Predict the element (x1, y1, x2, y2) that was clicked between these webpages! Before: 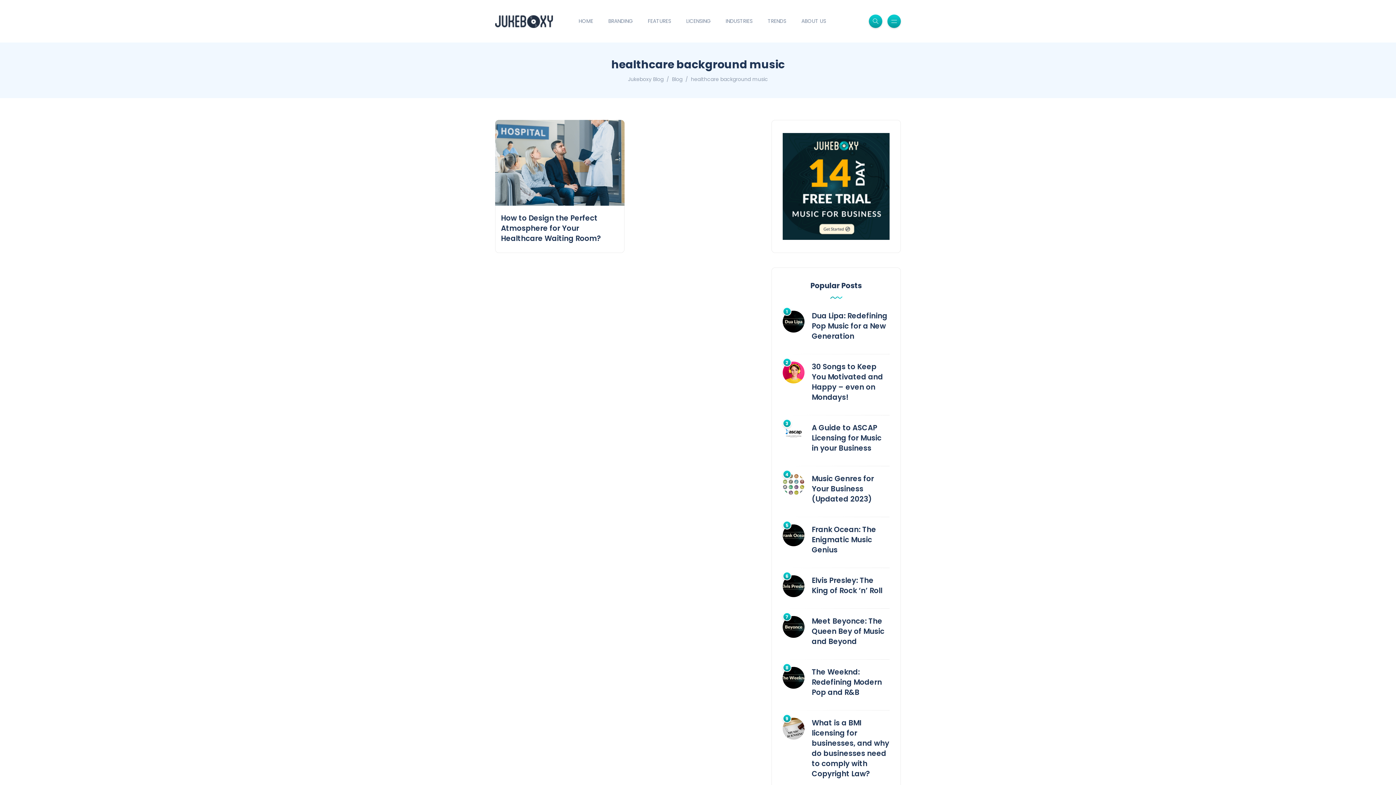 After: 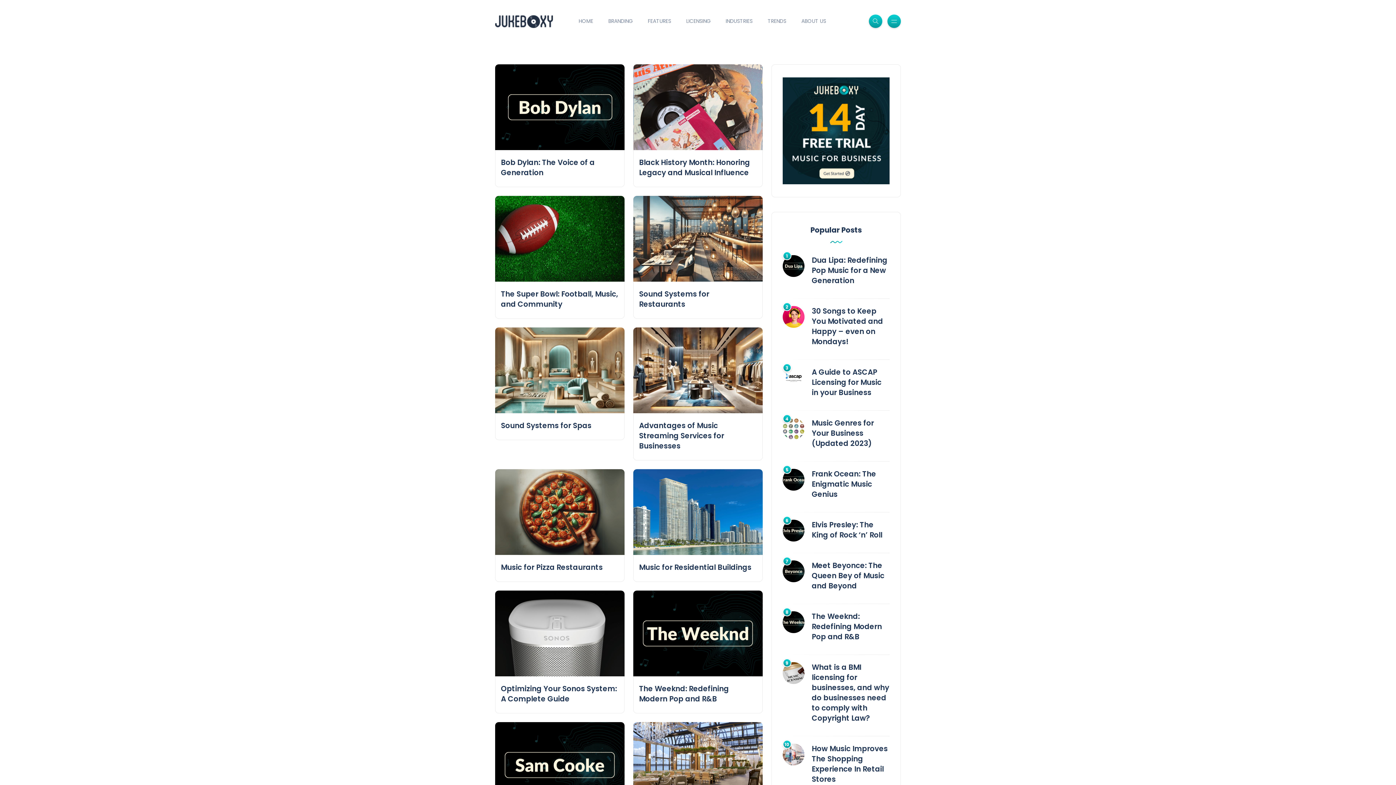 Action: bbox: (672, 75, 682, 82) label: Blog